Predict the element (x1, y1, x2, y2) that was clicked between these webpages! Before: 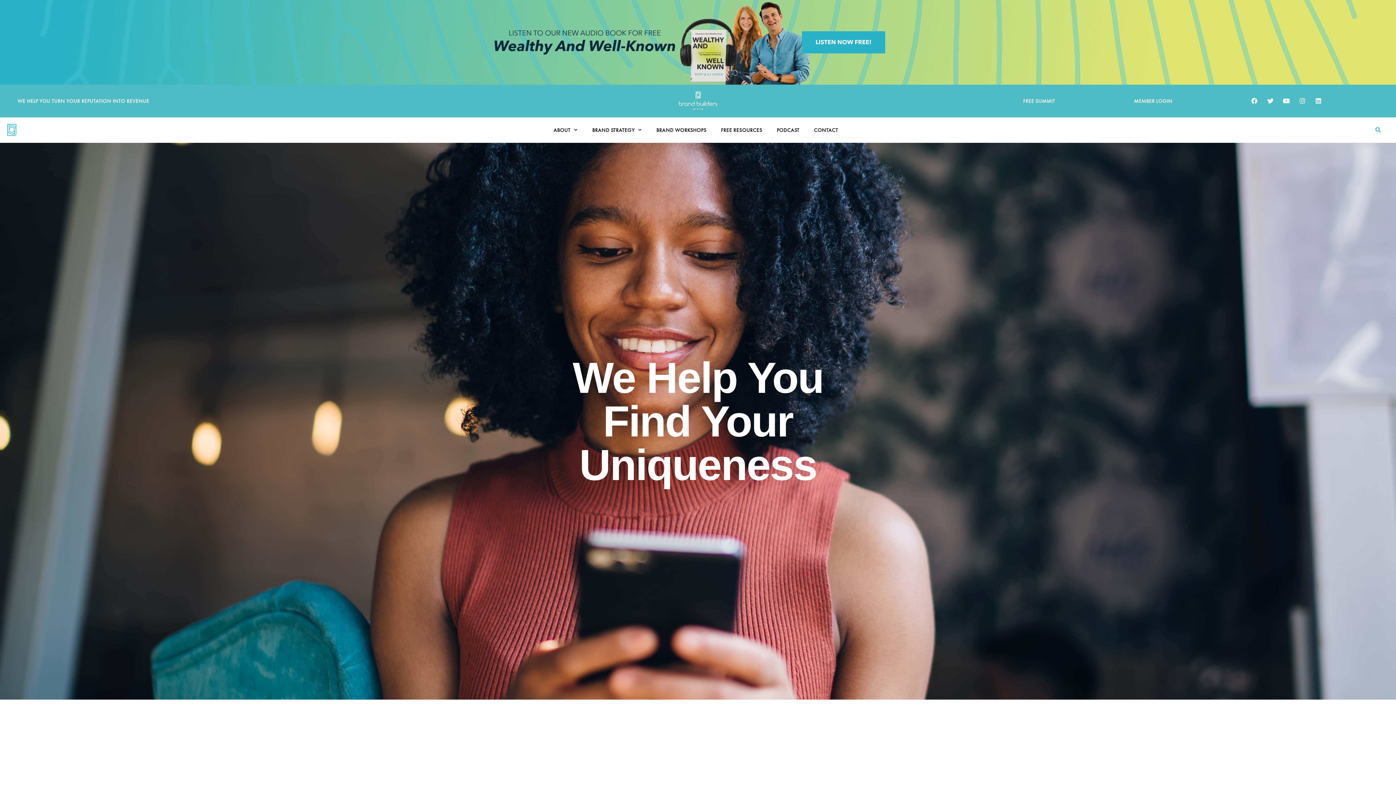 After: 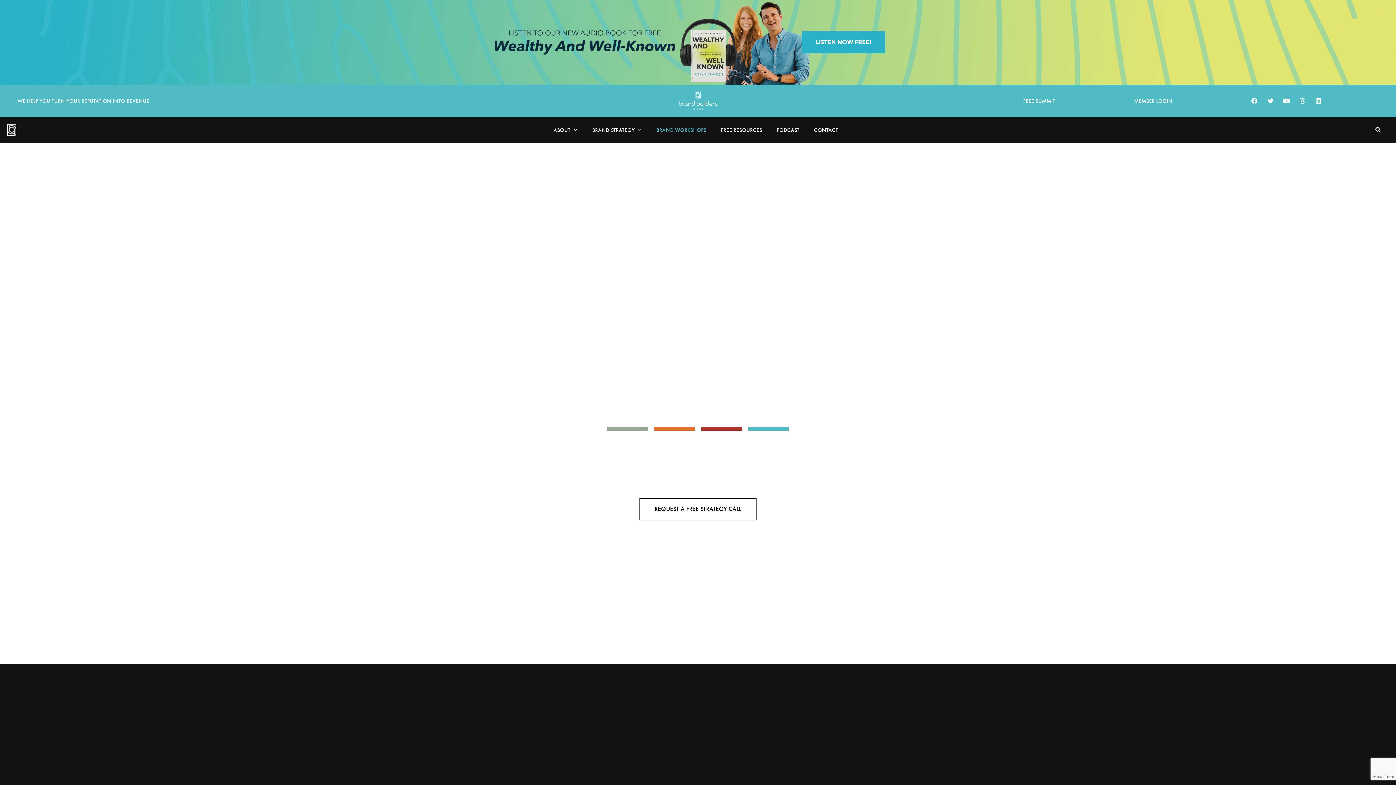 Action: bbox: (649, 121, 713, 138) label: BRAND WORKSHOPS